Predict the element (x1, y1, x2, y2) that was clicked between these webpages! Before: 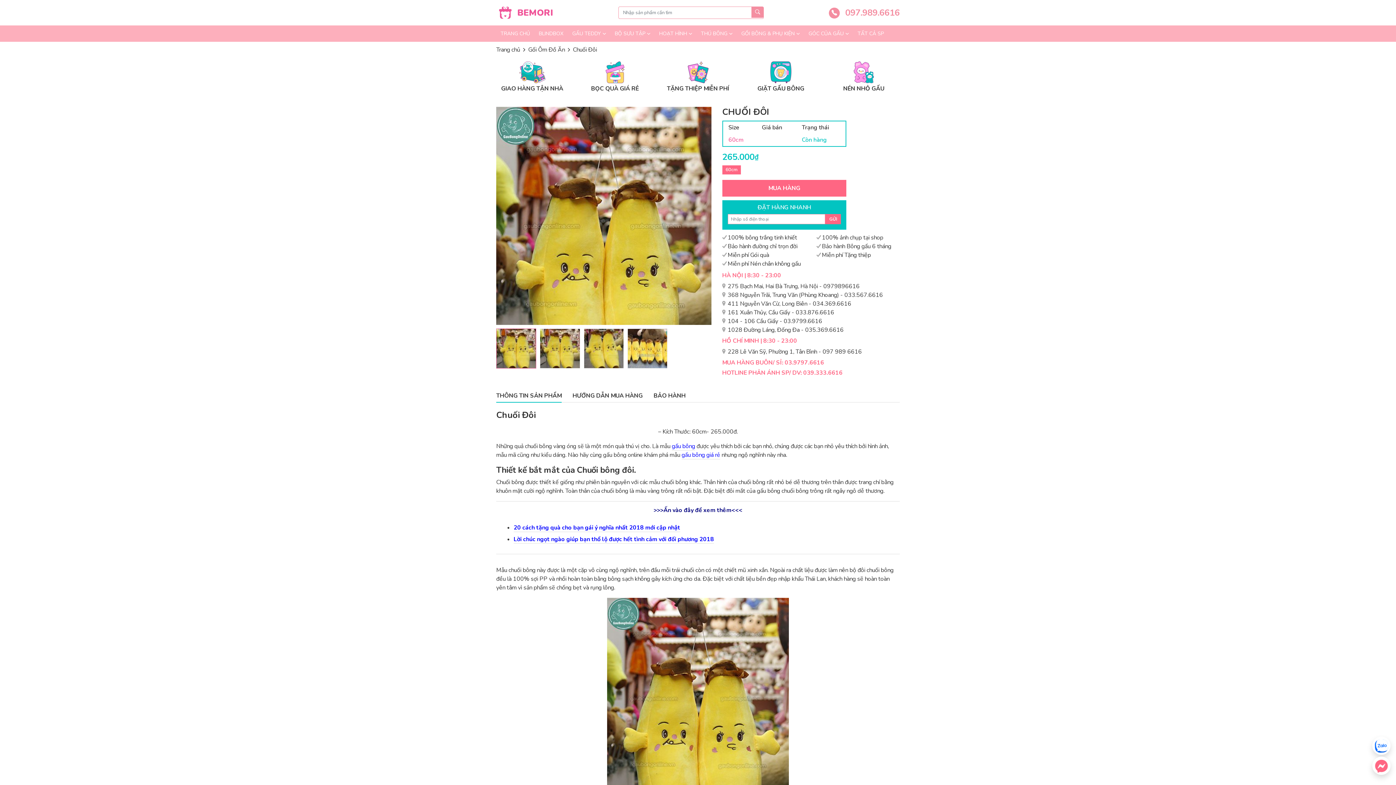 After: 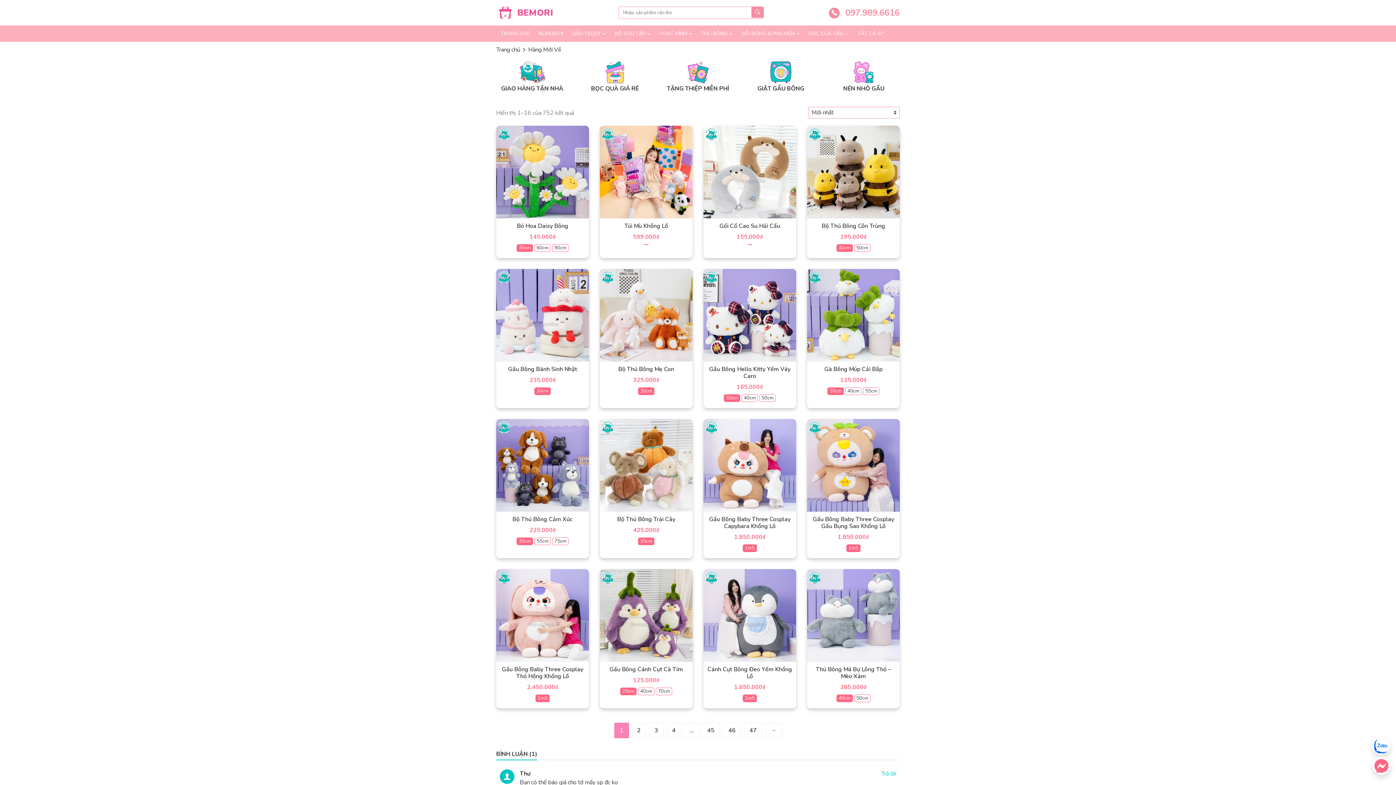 Action: label: TẤT CẢ SP bbox: (853, 25, 888, 41)